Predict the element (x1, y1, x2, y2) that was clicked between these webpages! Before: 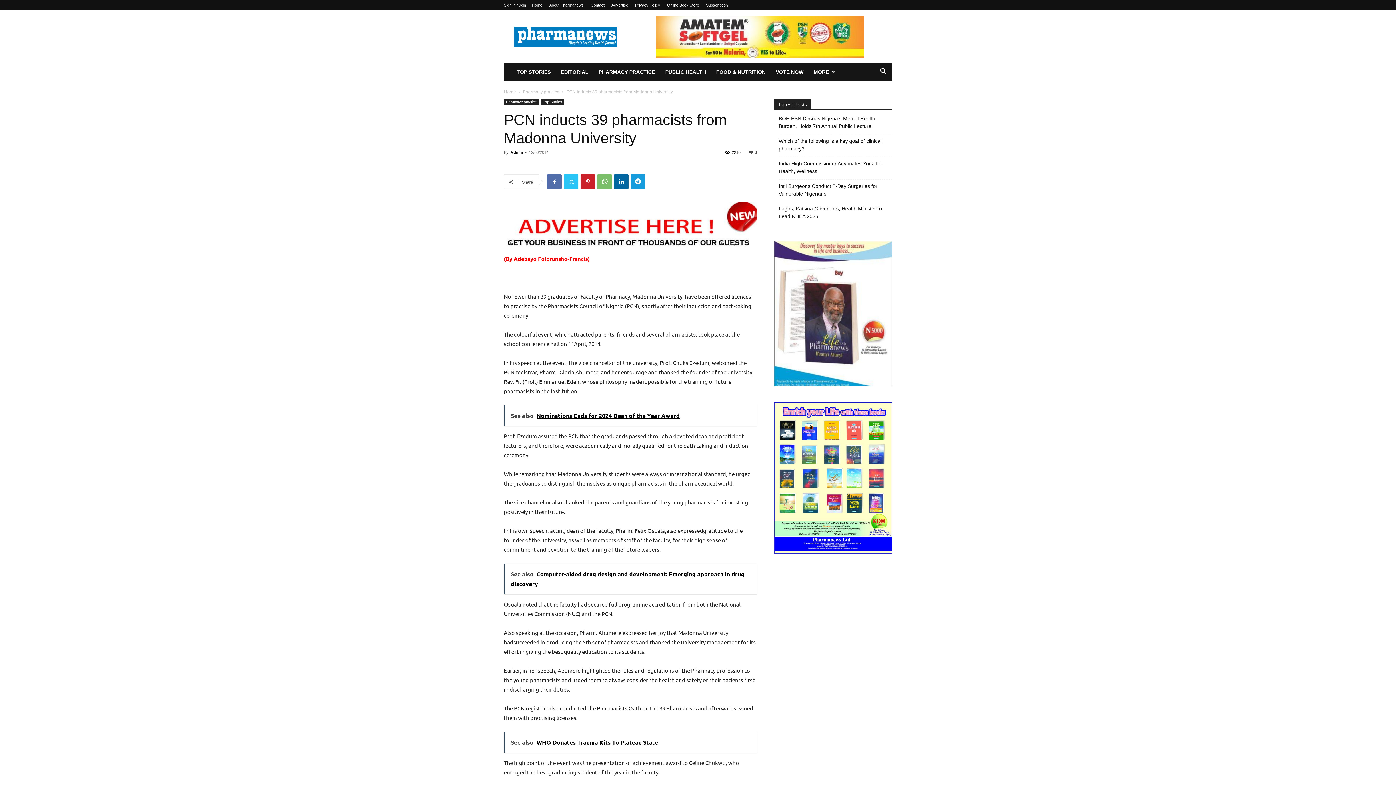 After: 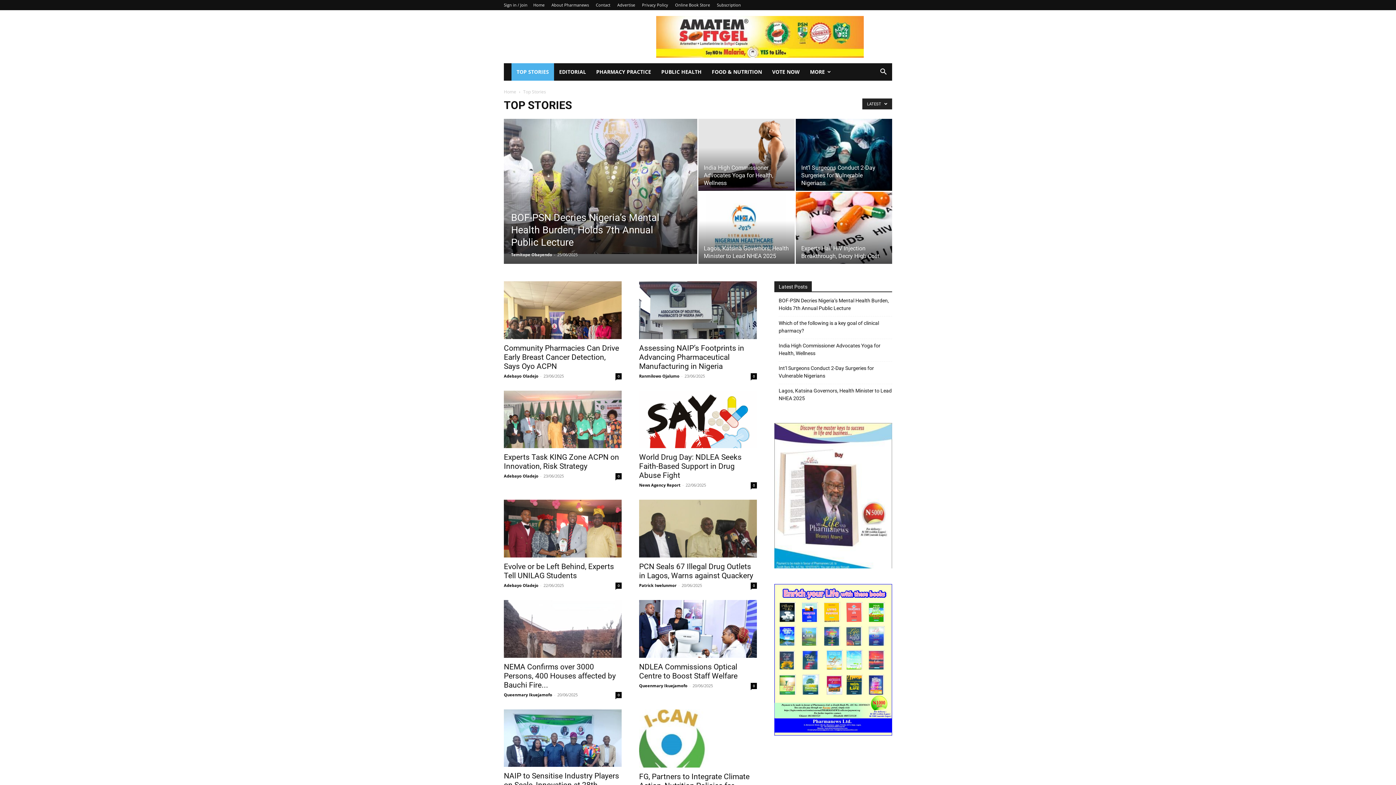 Action: label: Top Stories bbox: (541, 99, 564, 105)